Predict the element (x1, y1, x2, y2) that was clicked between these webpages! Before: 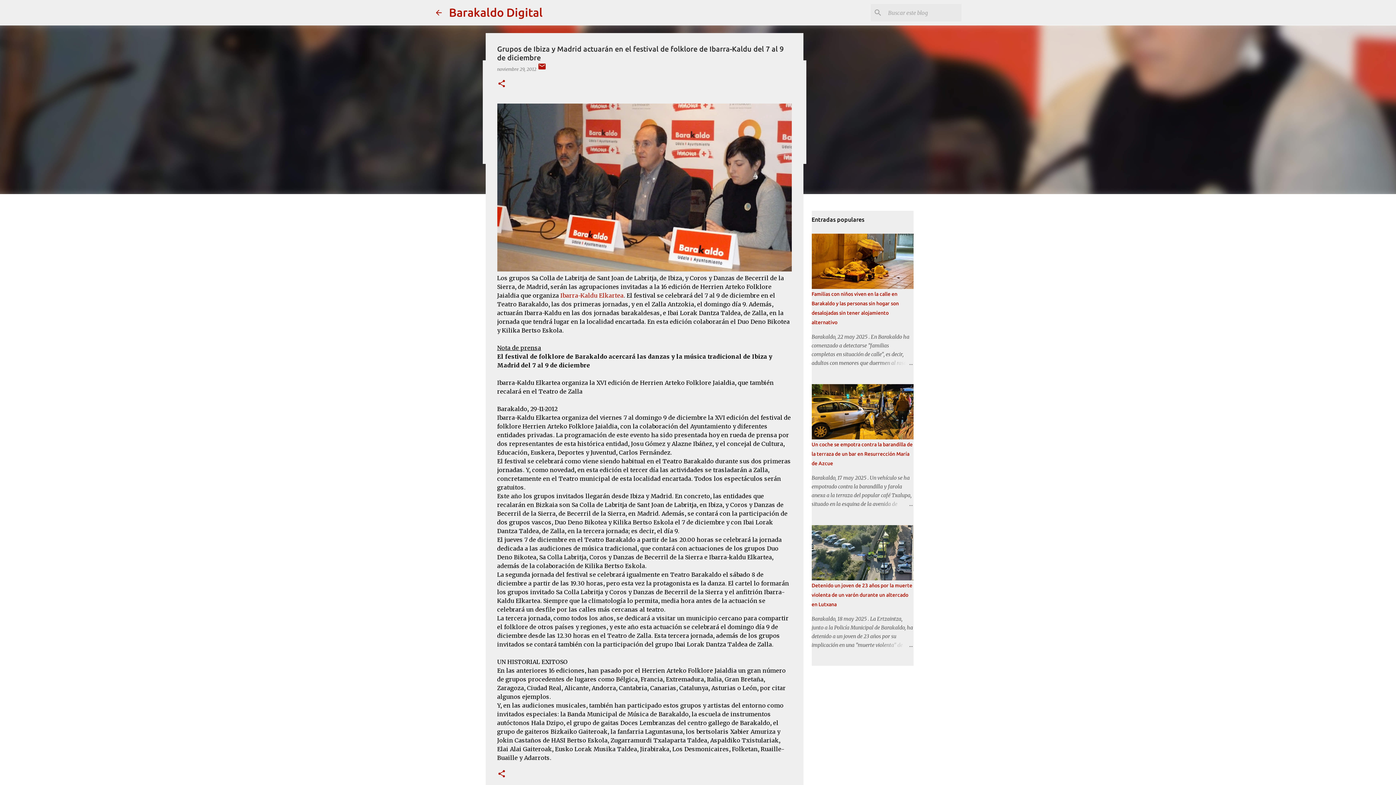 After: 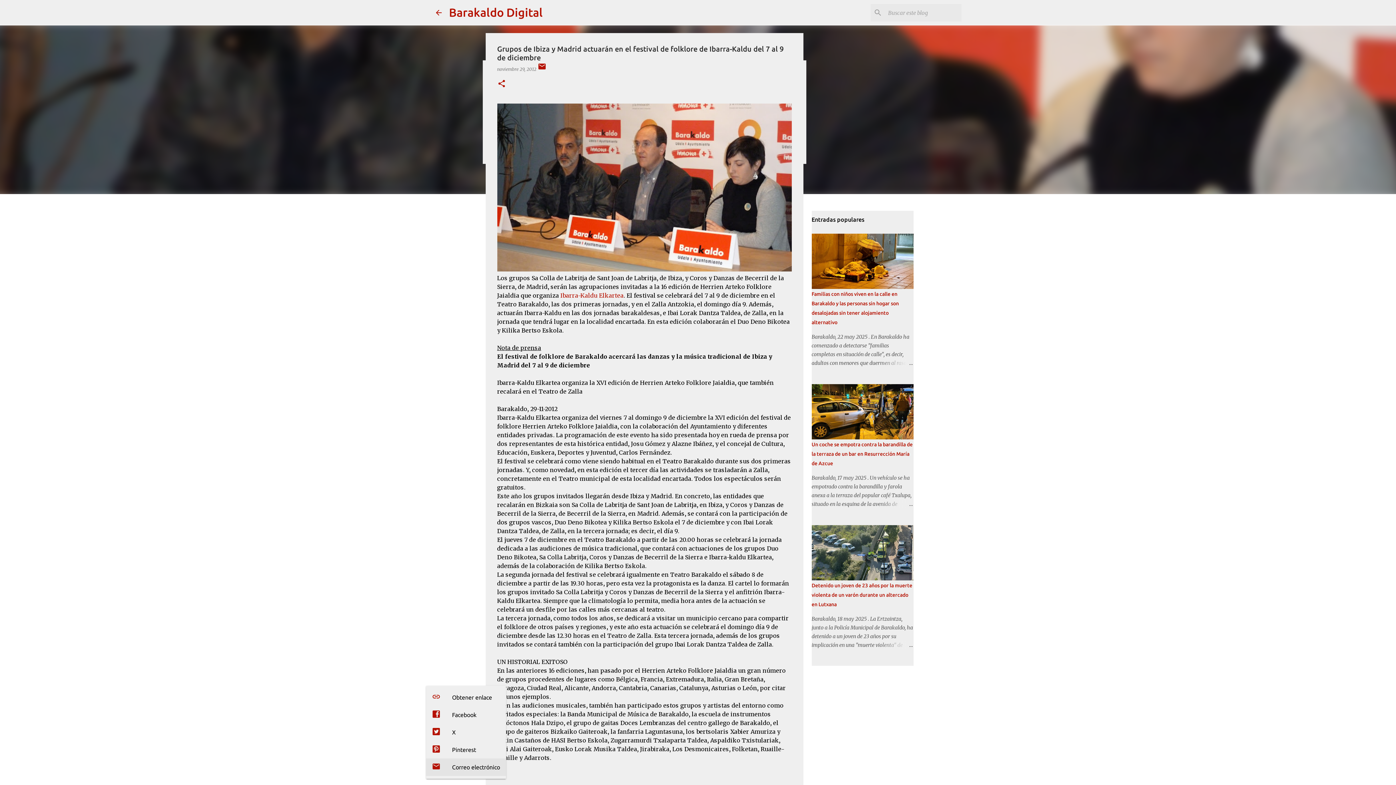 Action: bbox: (497, 769, 506, 779) label: Compartir